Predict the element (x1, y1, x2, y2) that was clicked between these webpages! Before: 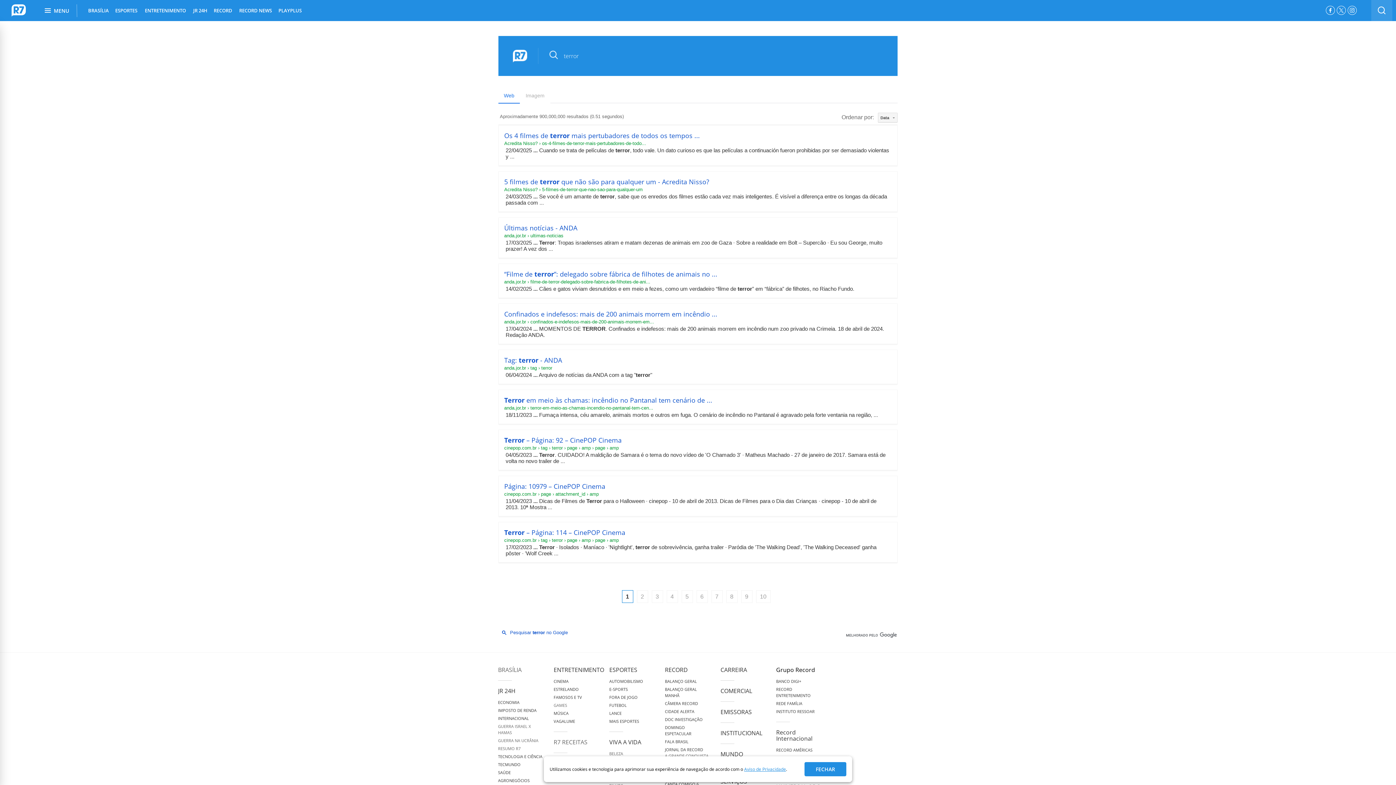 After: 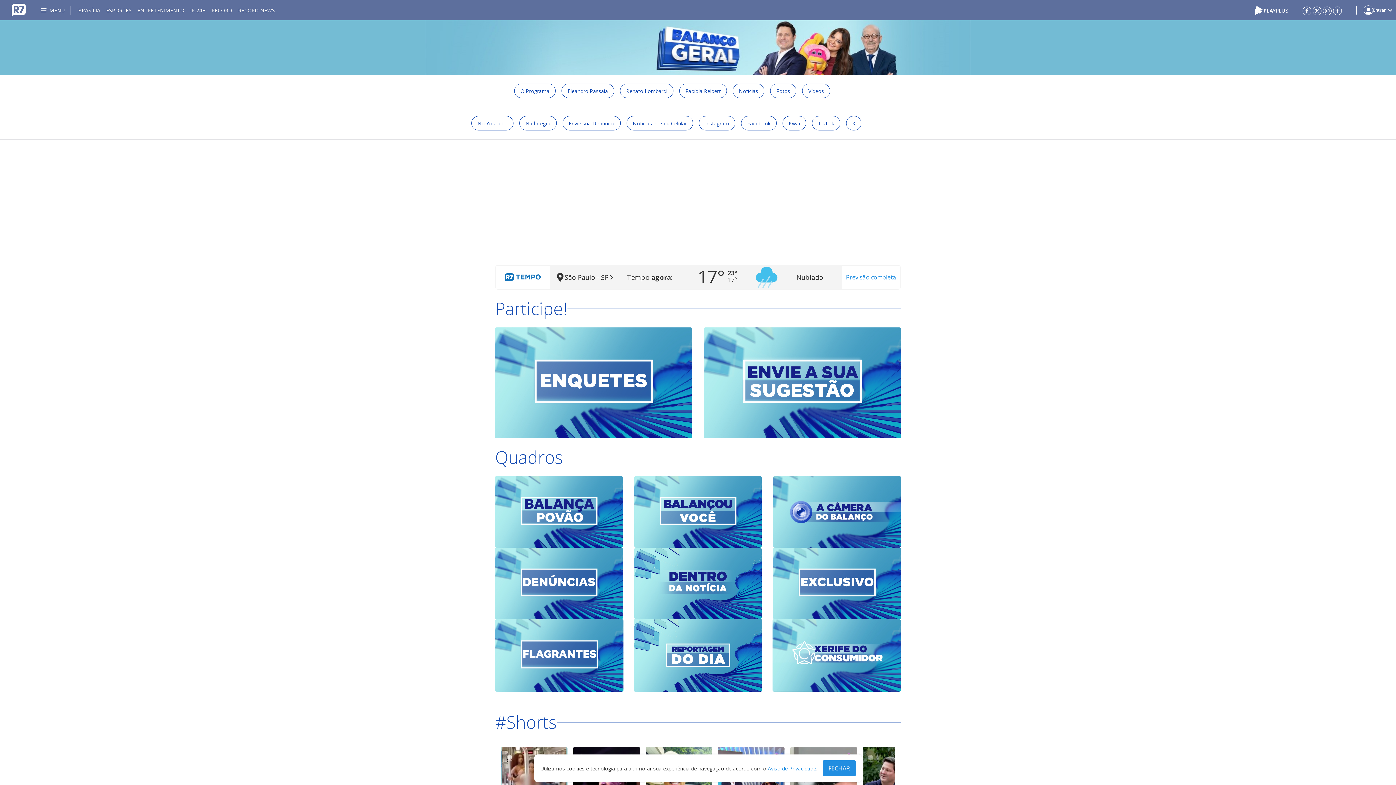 Action: bbox: (665, 678, 697, 684) label: BALANÇO GERAL